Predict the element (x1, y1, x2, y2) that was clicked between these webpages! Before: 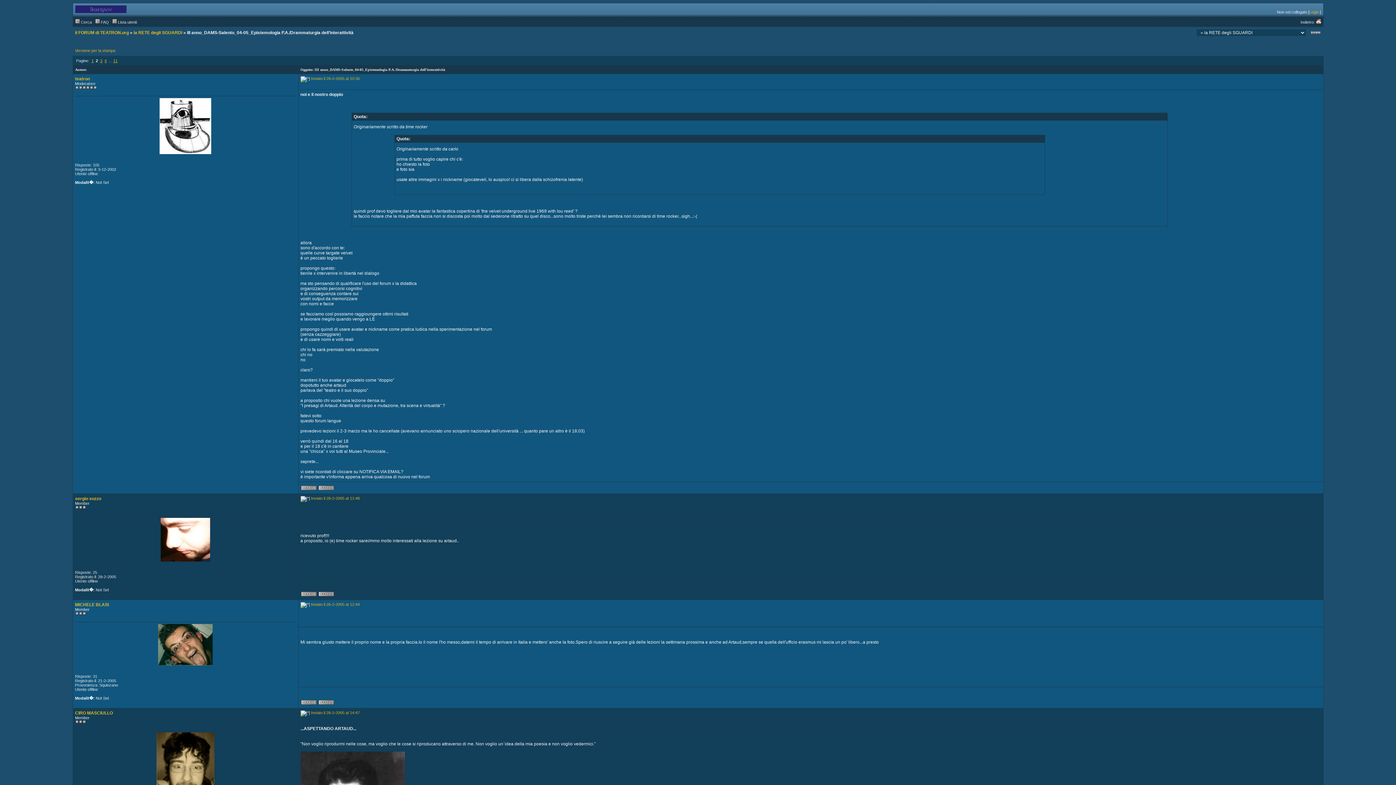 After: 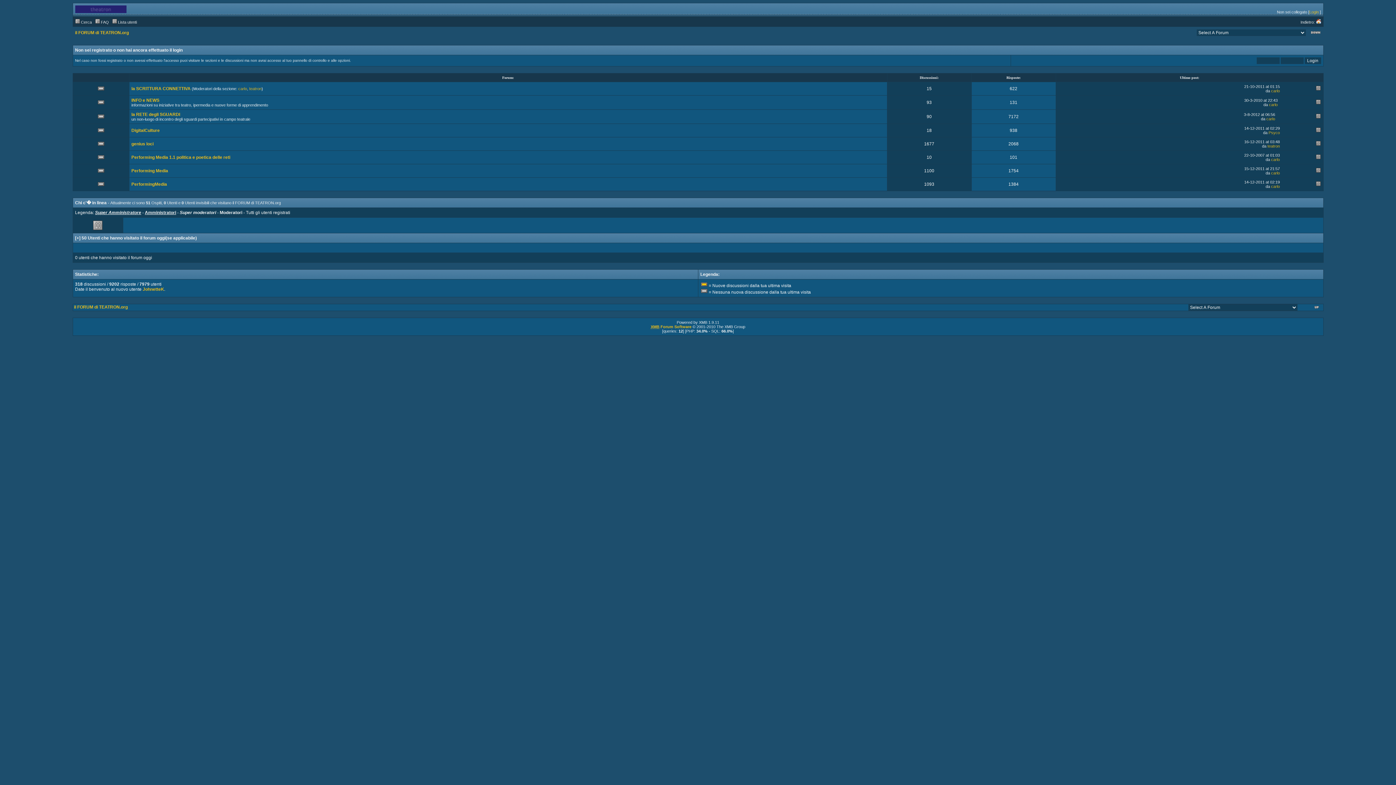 Action: bbox: (1300, 20, 1321, 24) label: Indietro: 